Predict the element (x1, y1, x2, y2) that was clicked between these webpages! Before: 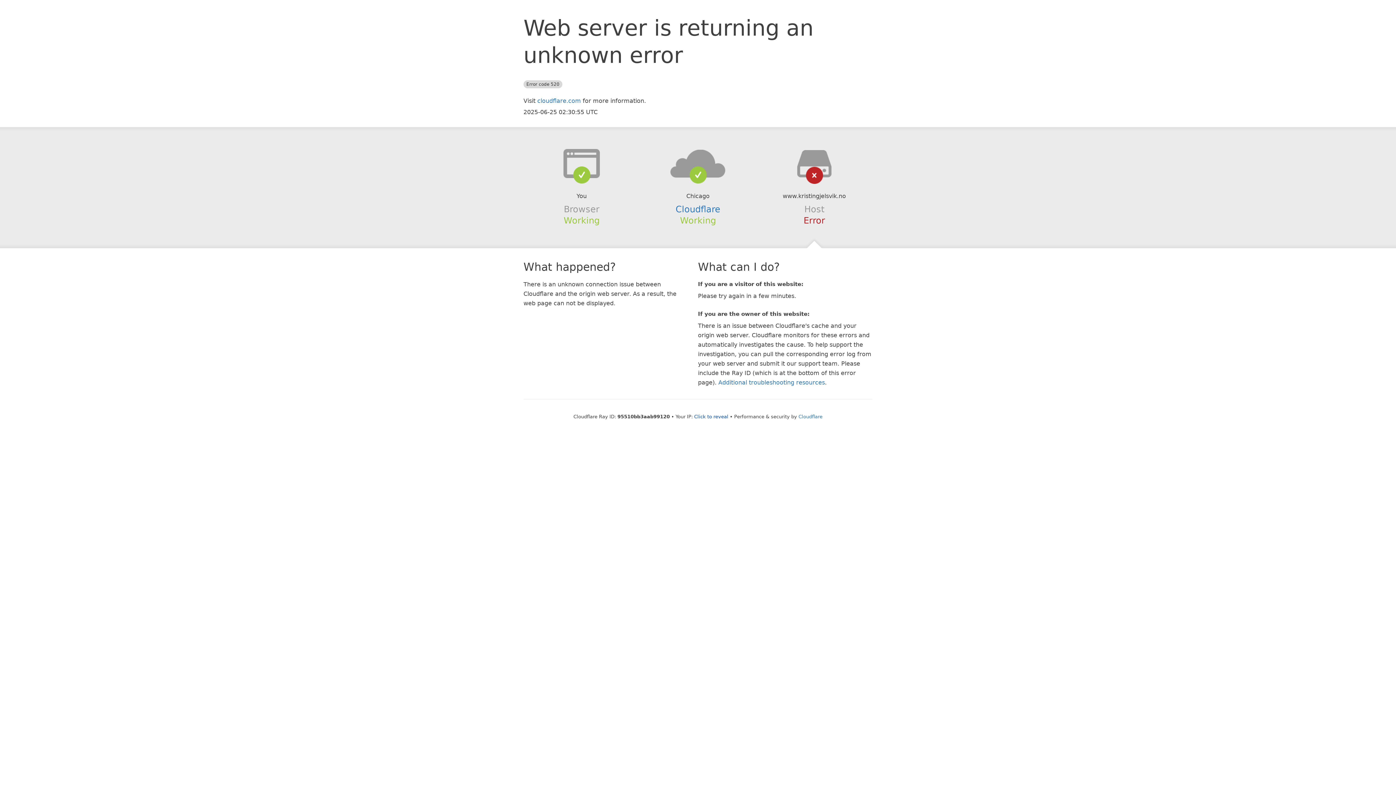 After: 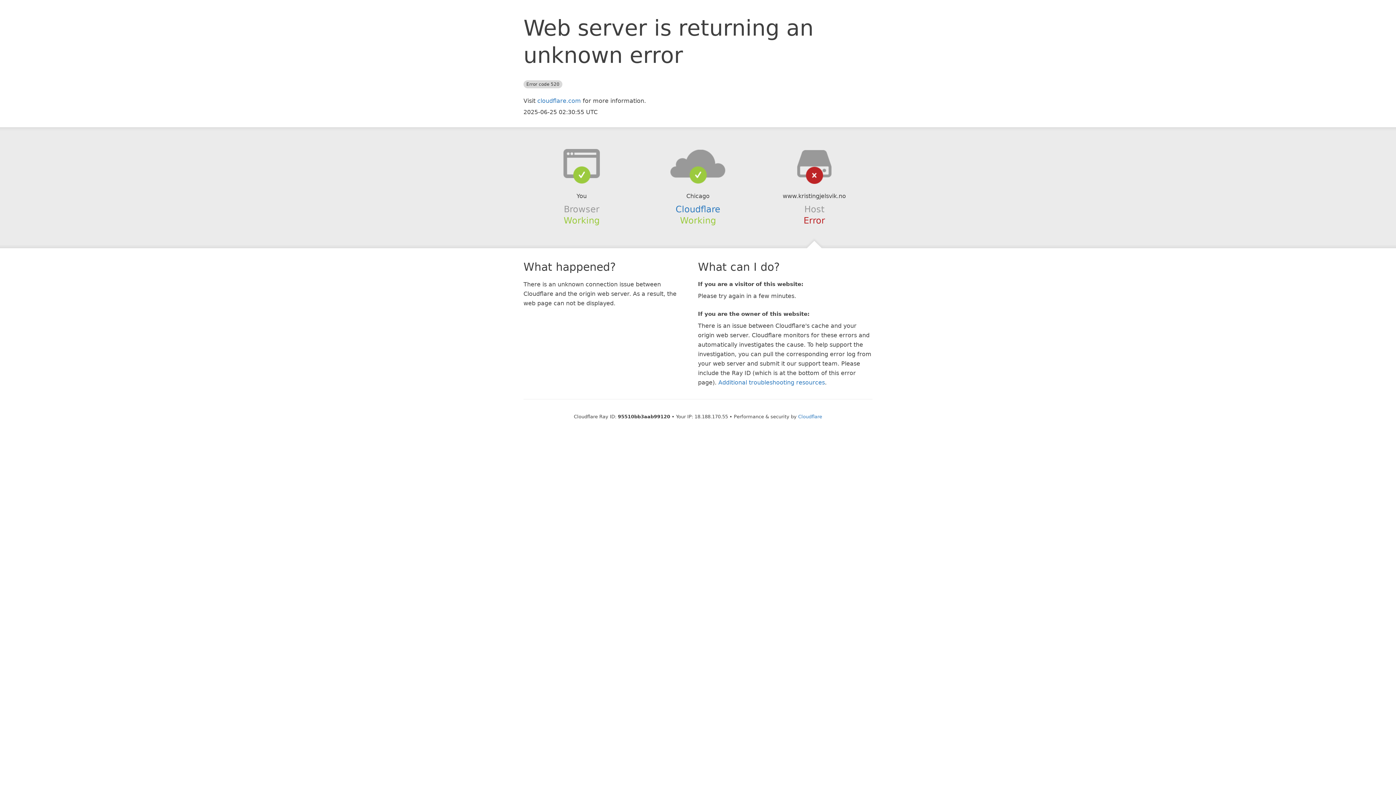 Action: label: Click to reveal bbox: (694, 414, 728, 419)